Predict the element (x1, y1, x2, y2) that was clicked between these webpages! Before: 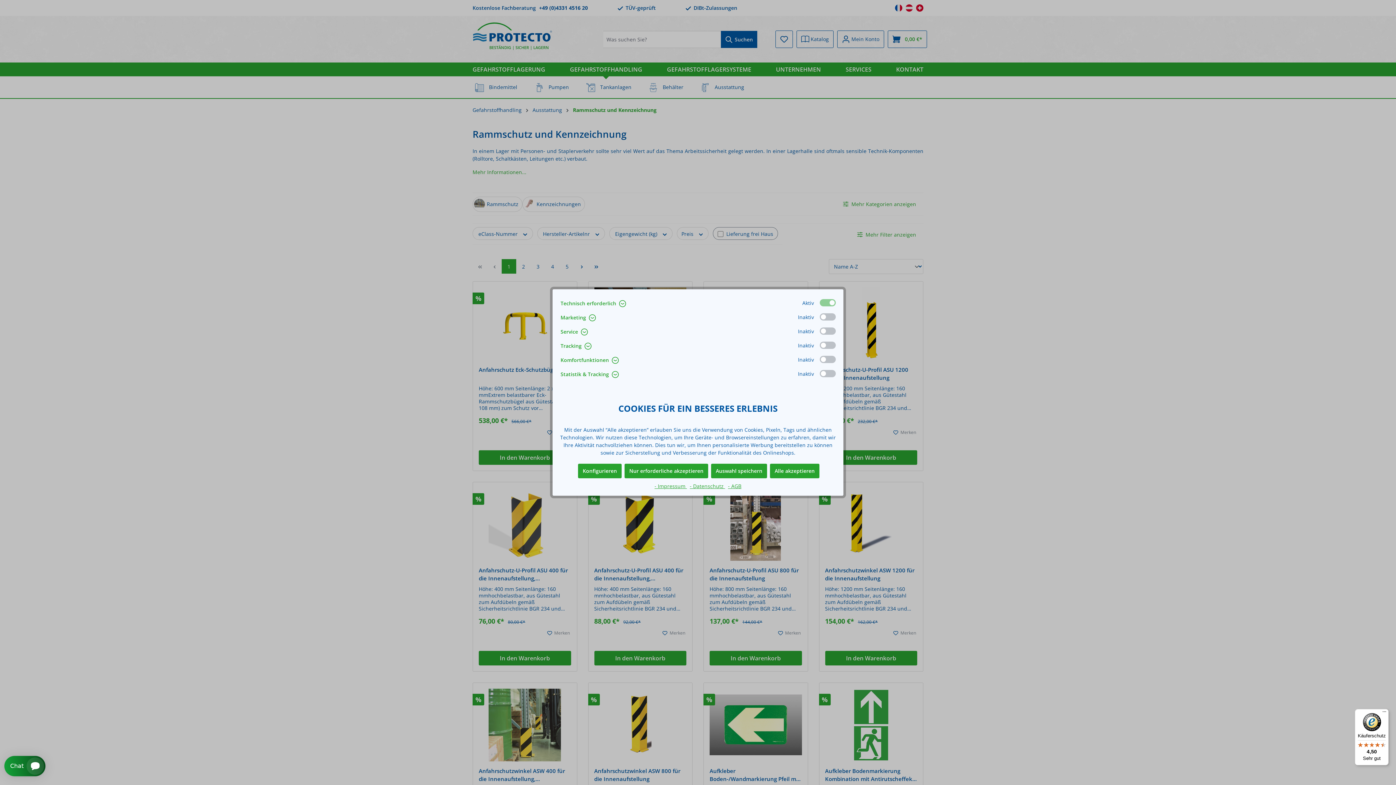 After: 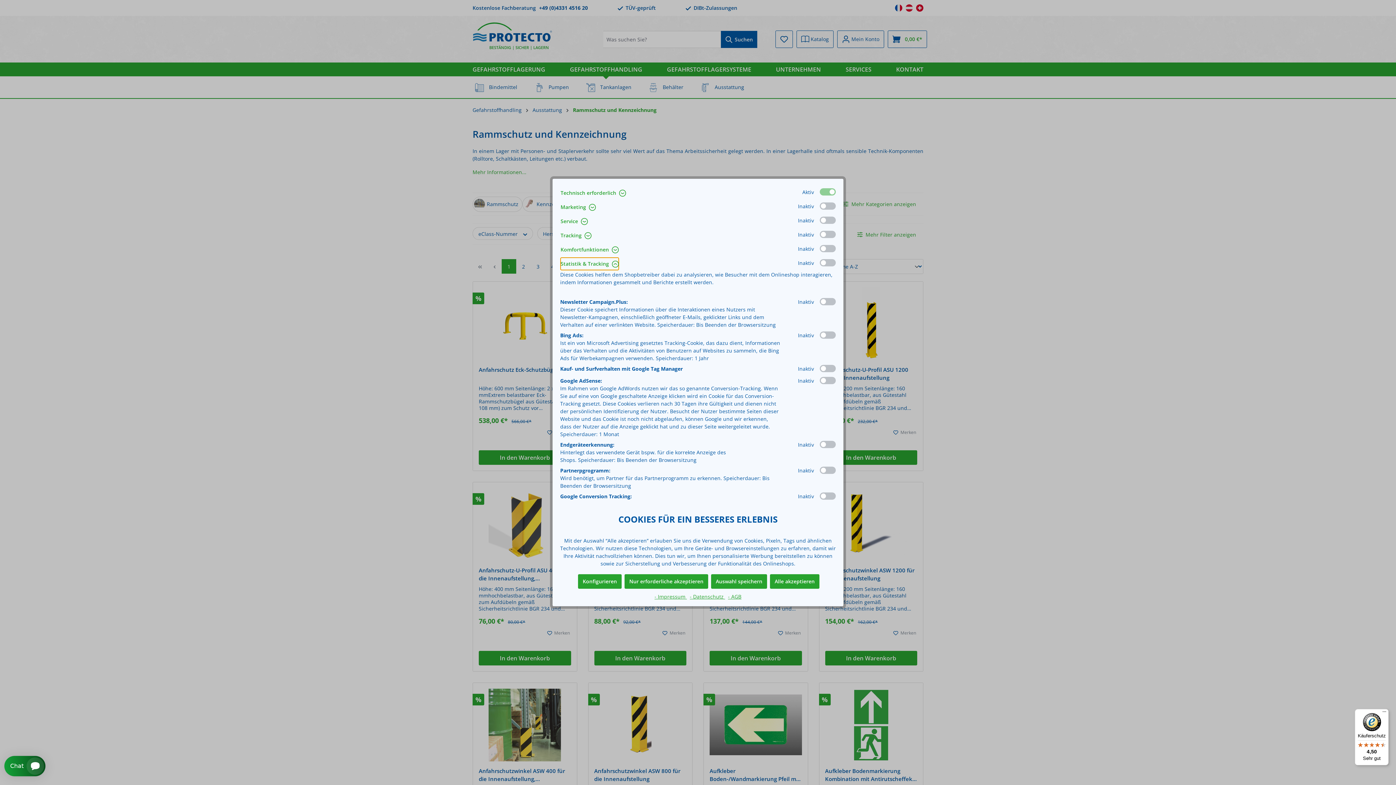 Action: label: Statistik & Tracking  bbox: (560, 368, 619, 381)